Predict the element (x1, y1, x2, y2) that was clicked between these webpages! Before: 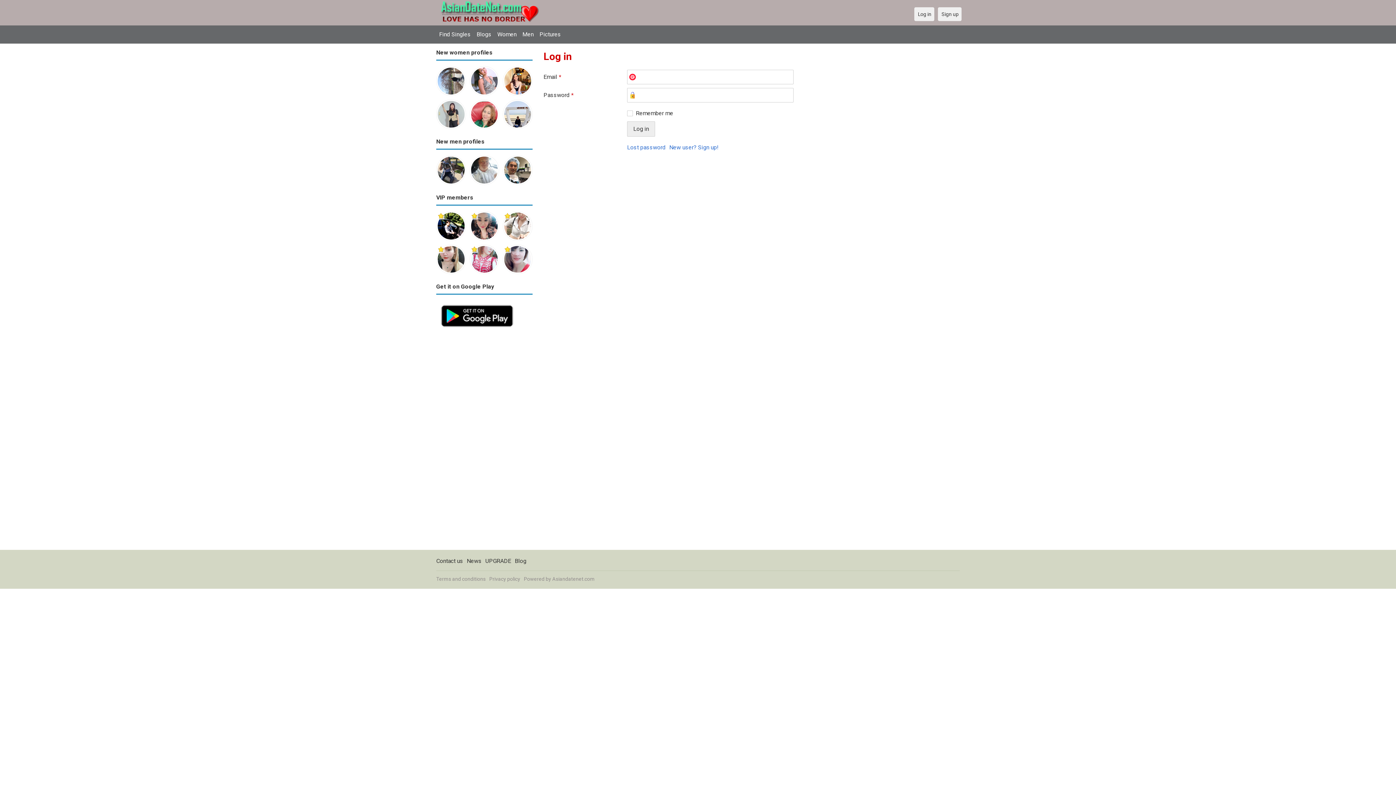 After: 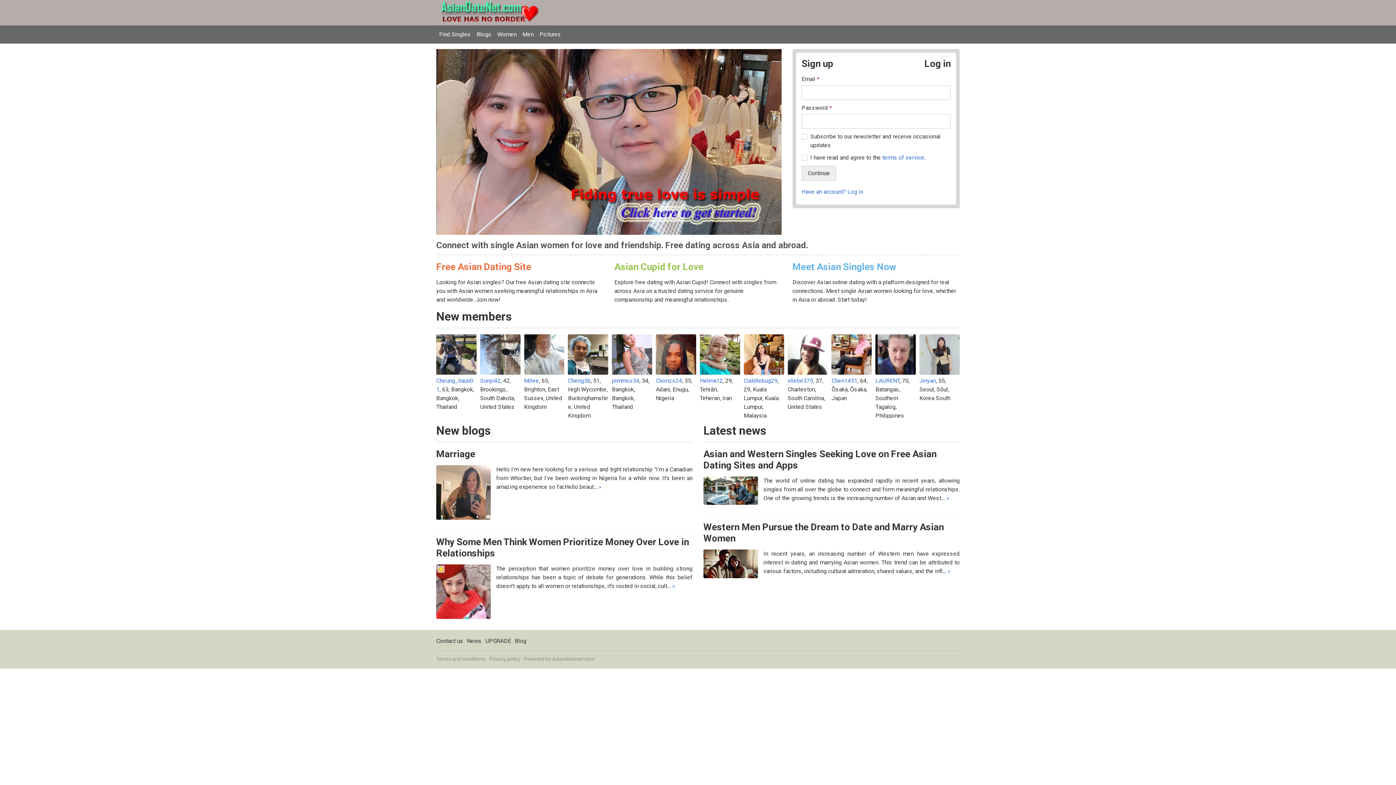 Action: bbox: (436, 0, 545, 25)